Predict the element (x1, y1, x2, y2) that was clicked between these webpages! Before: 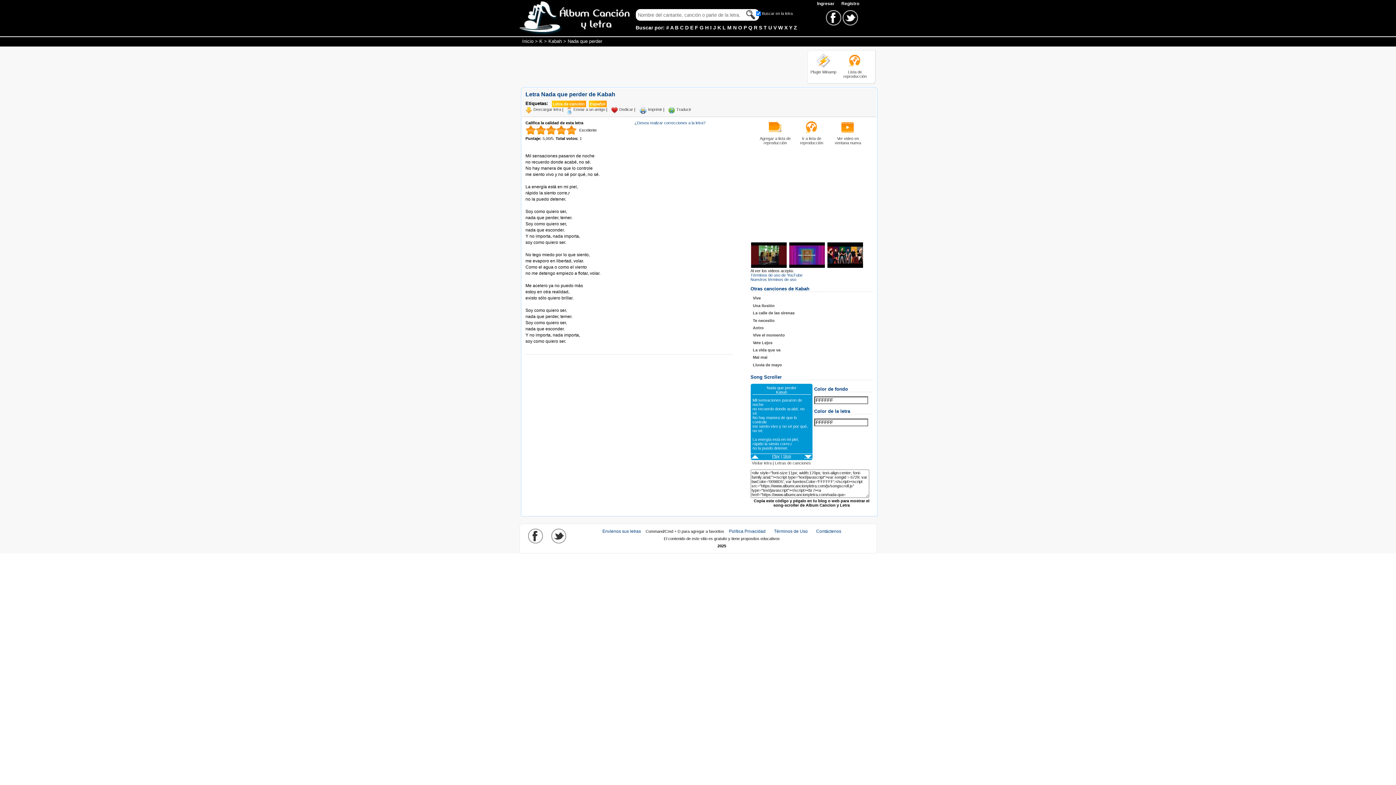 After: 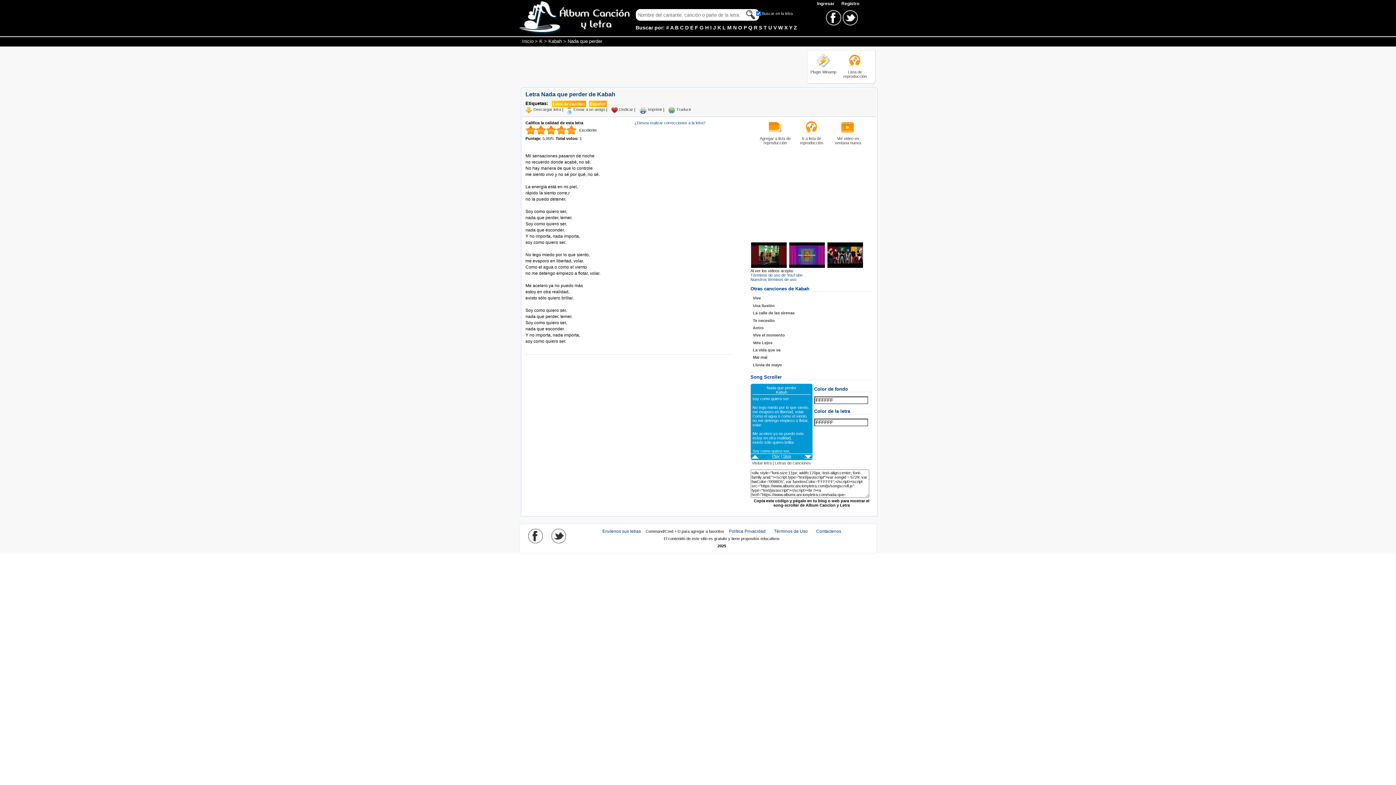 Action: bbox: (551, 539, 566, 545)